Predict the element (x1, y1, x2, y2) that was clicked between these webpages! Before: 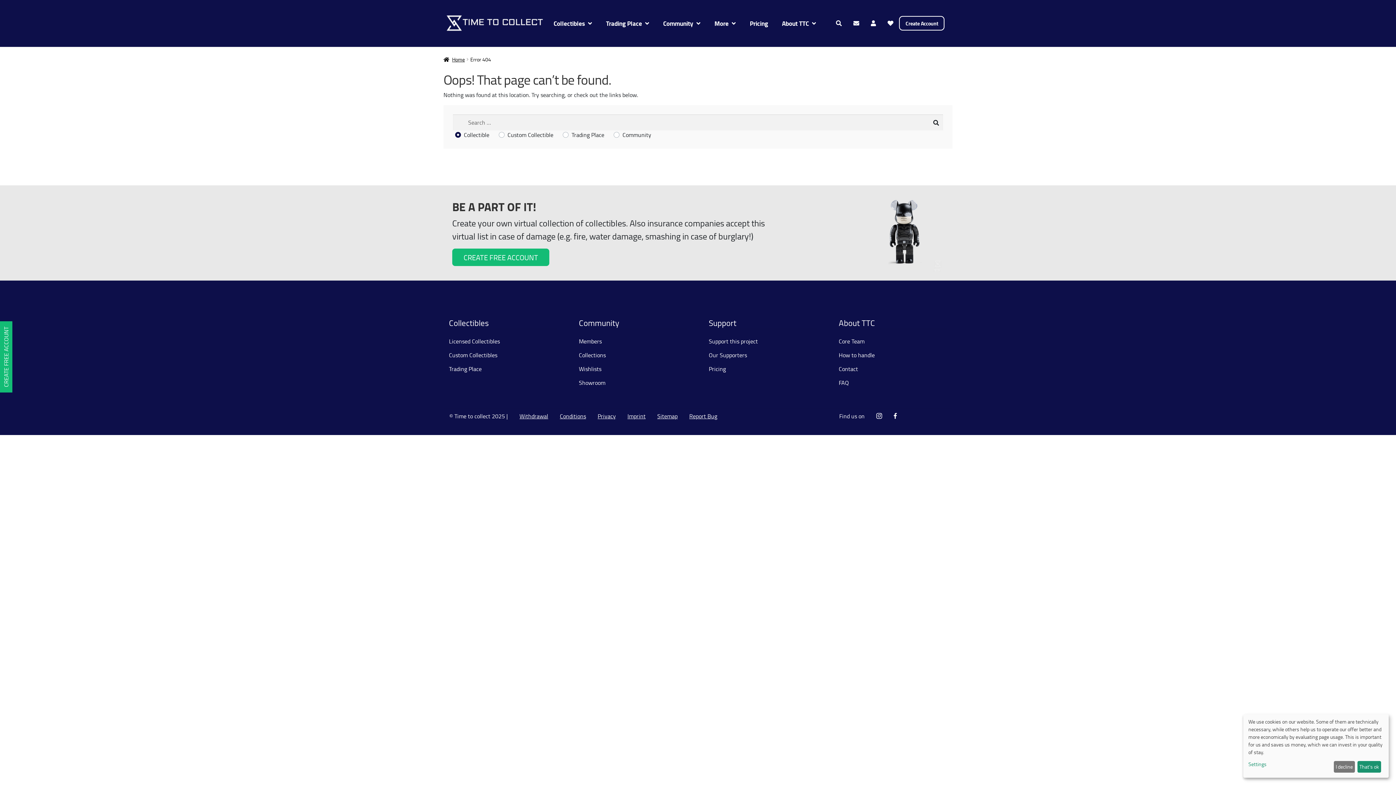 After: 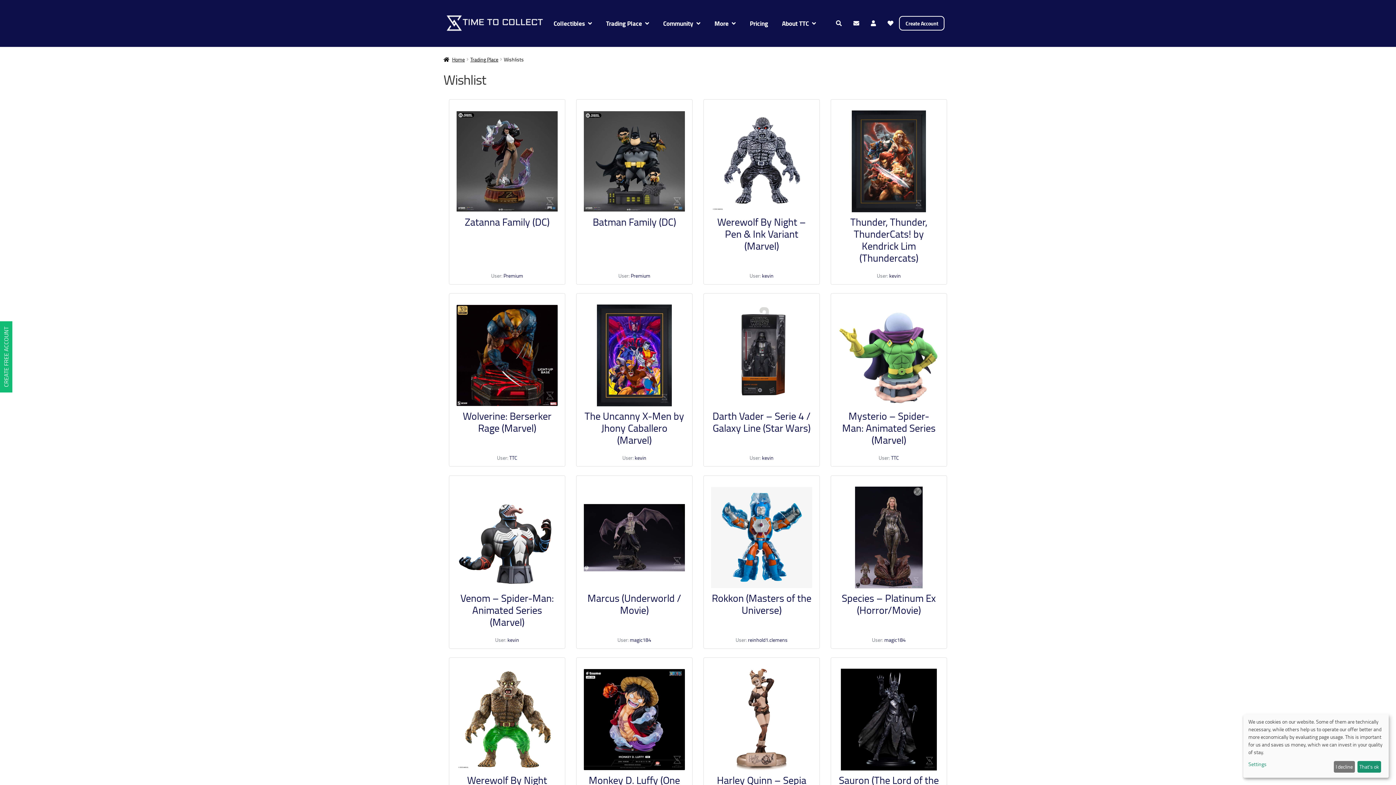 Action: bbox: (579, 365, 601, 373) label: Wishlists